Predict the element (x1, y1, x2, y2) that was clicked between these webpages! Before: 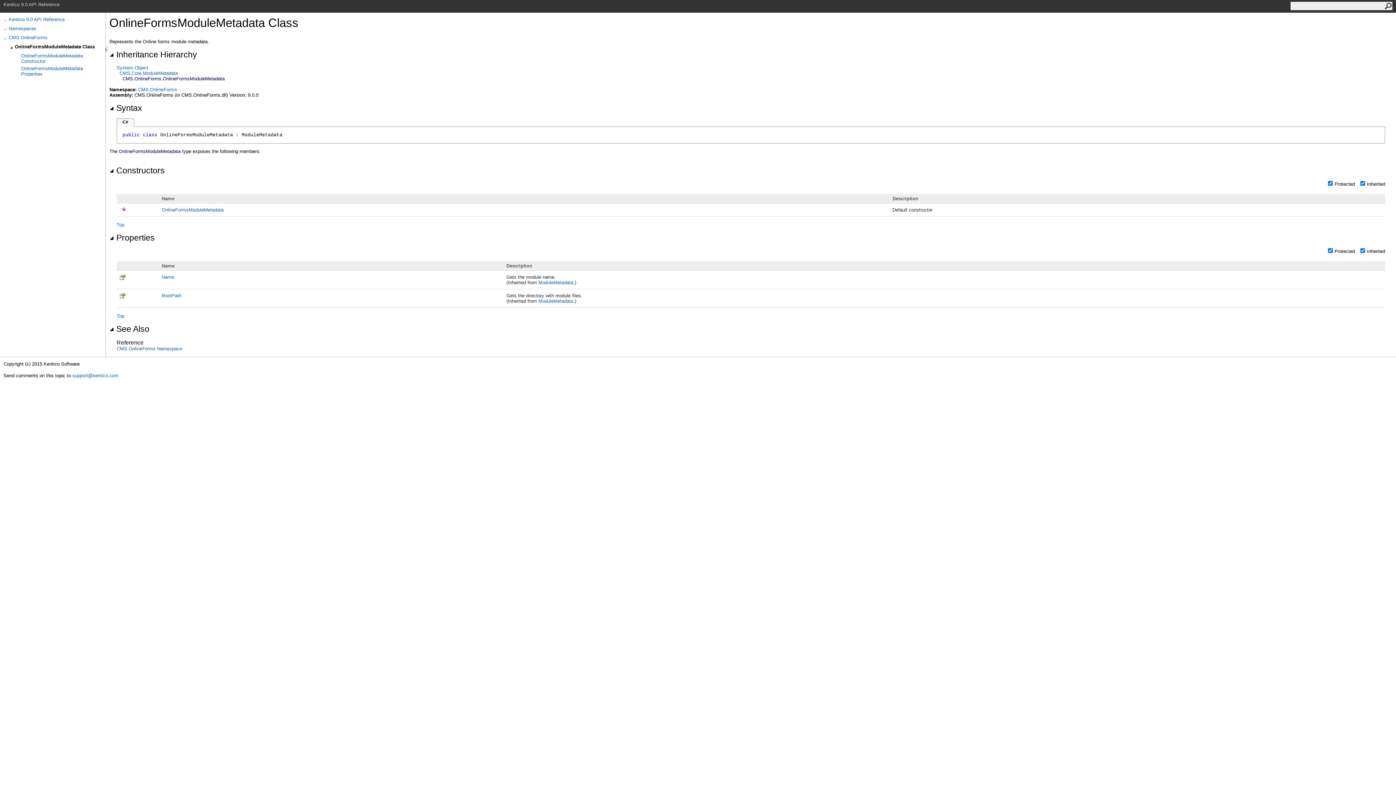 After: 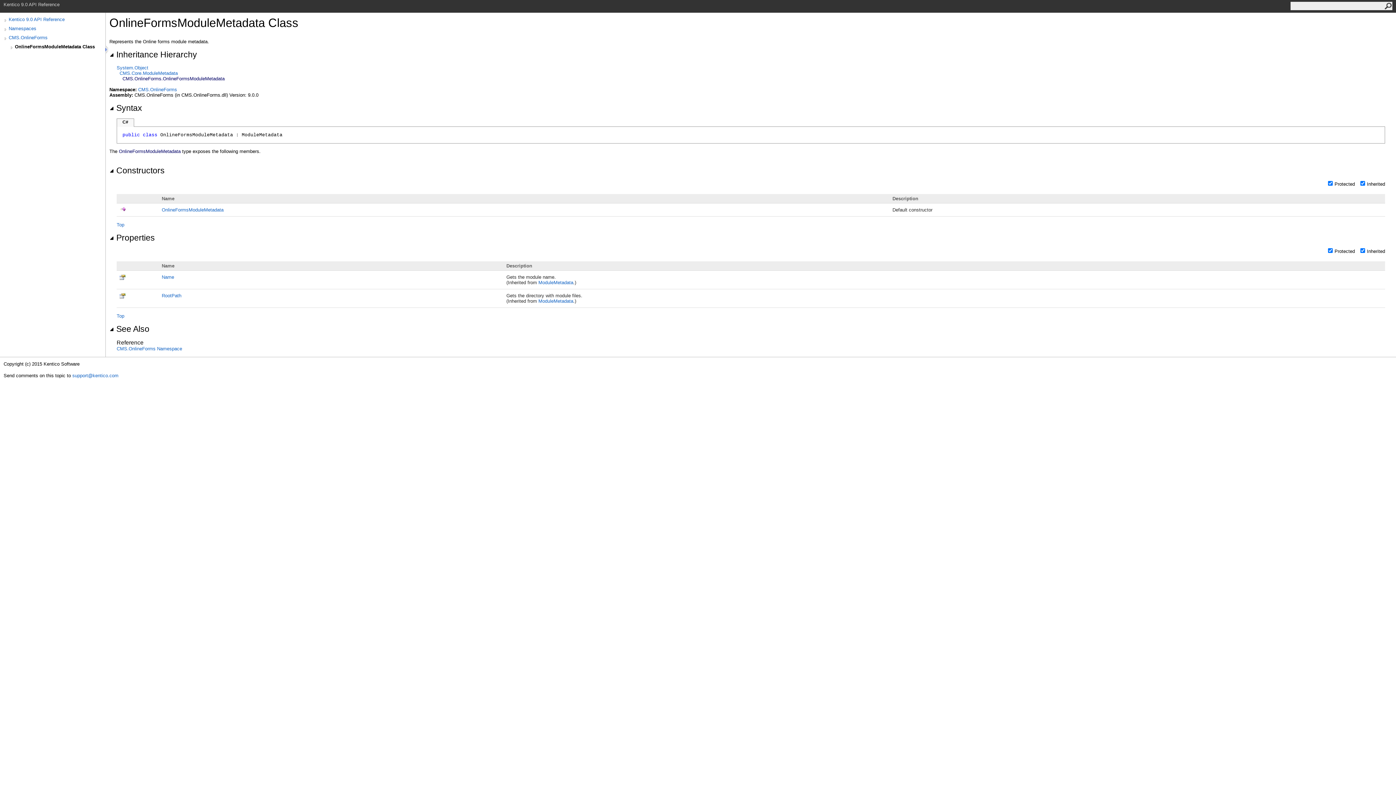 Action: bbox: (8, 44, 14, 51)